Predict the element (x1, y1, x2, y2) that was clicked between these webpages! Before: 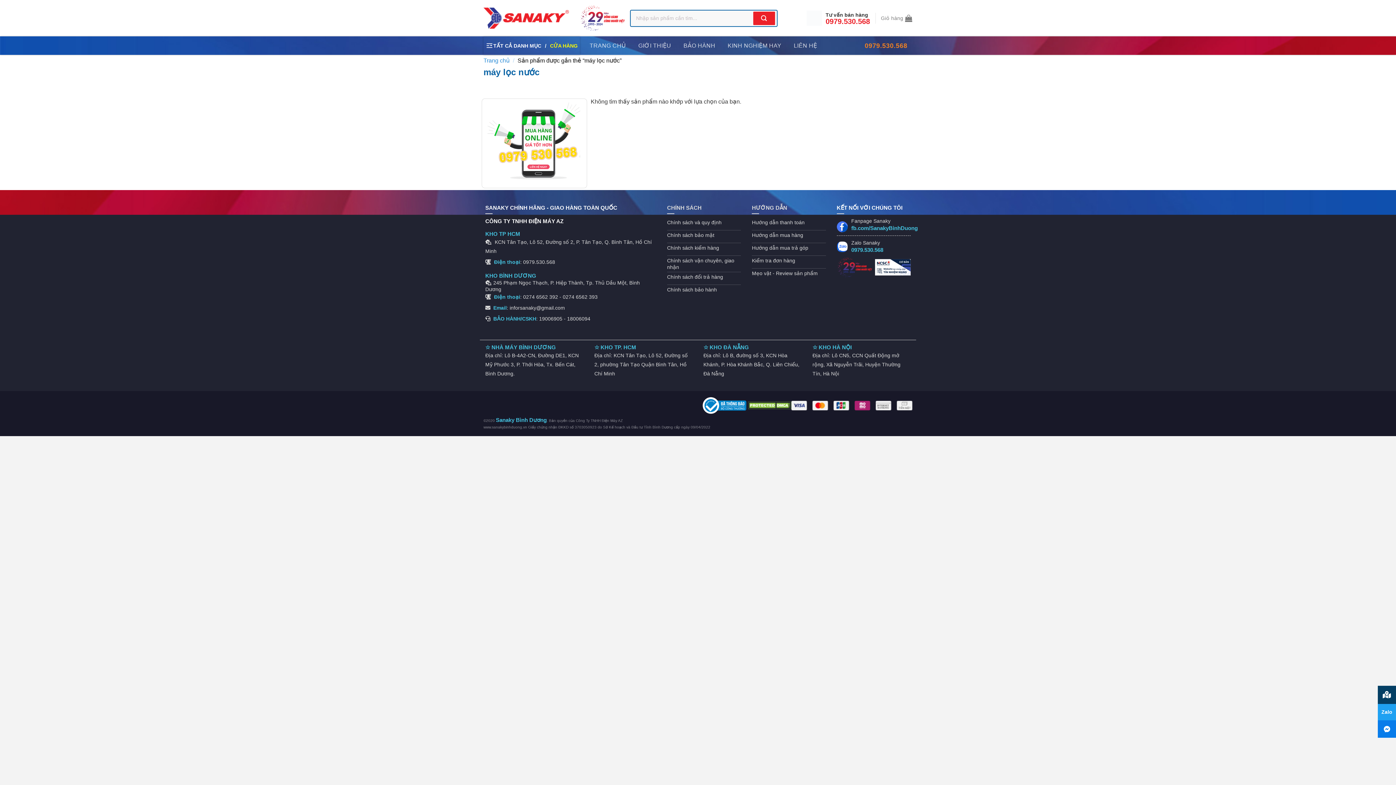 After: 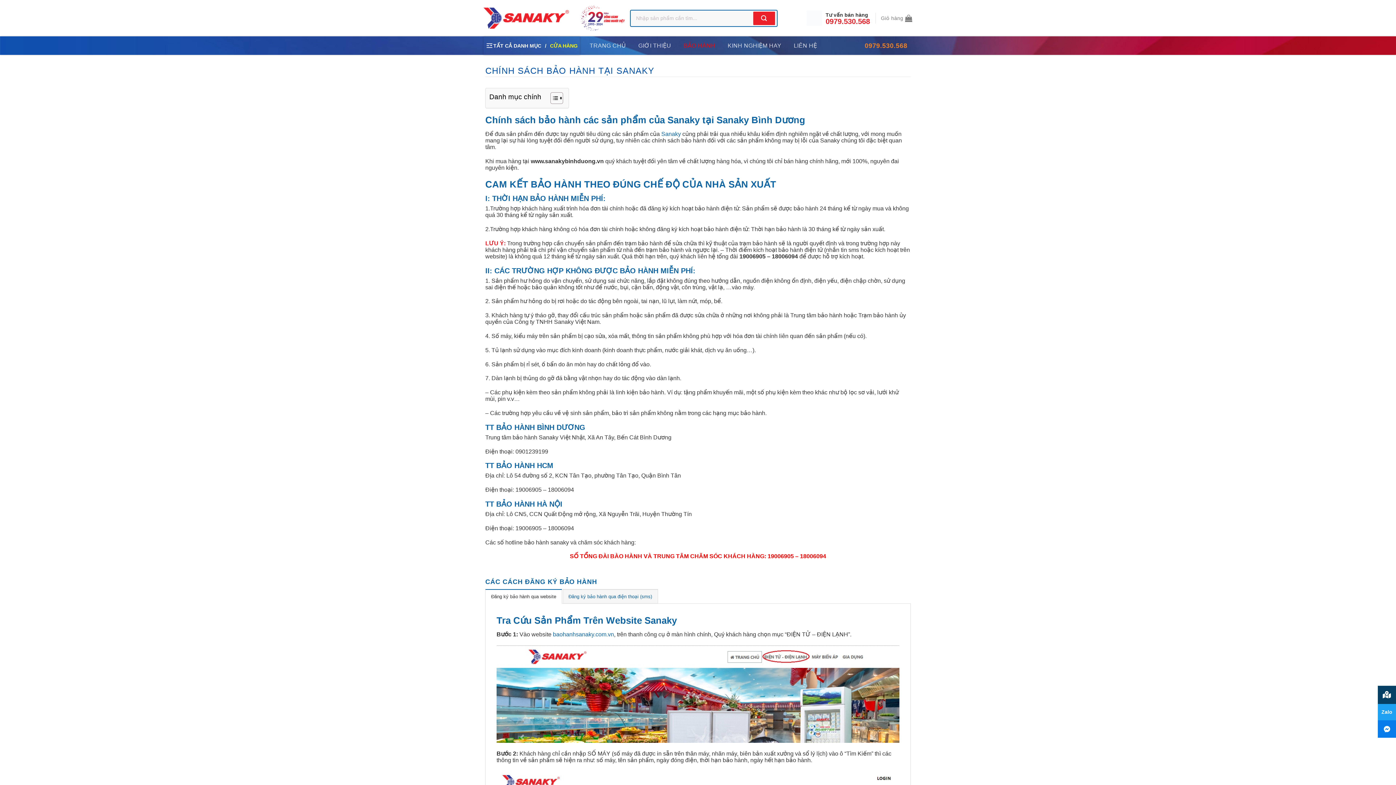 Action: bbox: (683, 38, 715, 52) label: BẢO HÀNH